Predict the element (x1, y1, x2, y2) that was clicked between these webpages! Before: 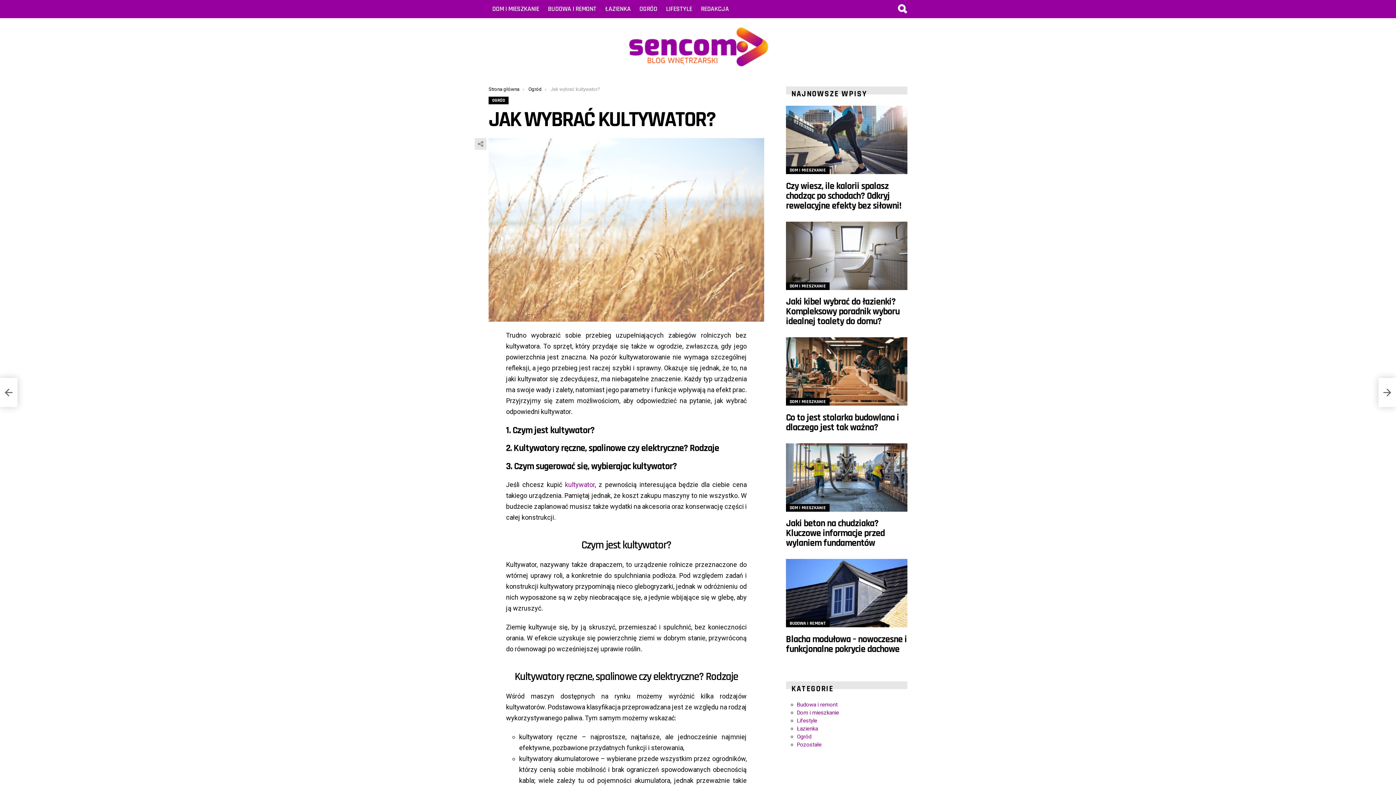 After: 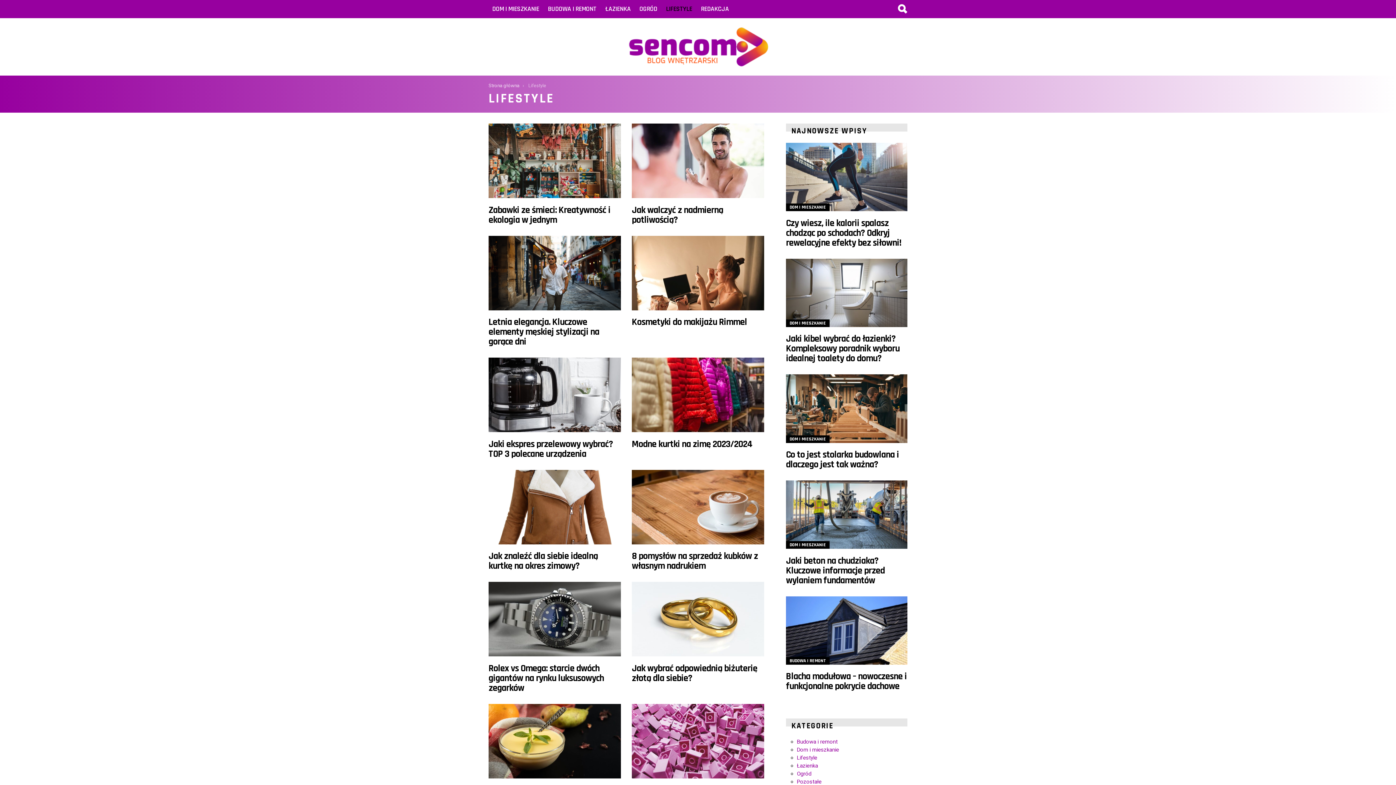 Action: label: Lifestyle bbox: (797, 717, 817, 724)